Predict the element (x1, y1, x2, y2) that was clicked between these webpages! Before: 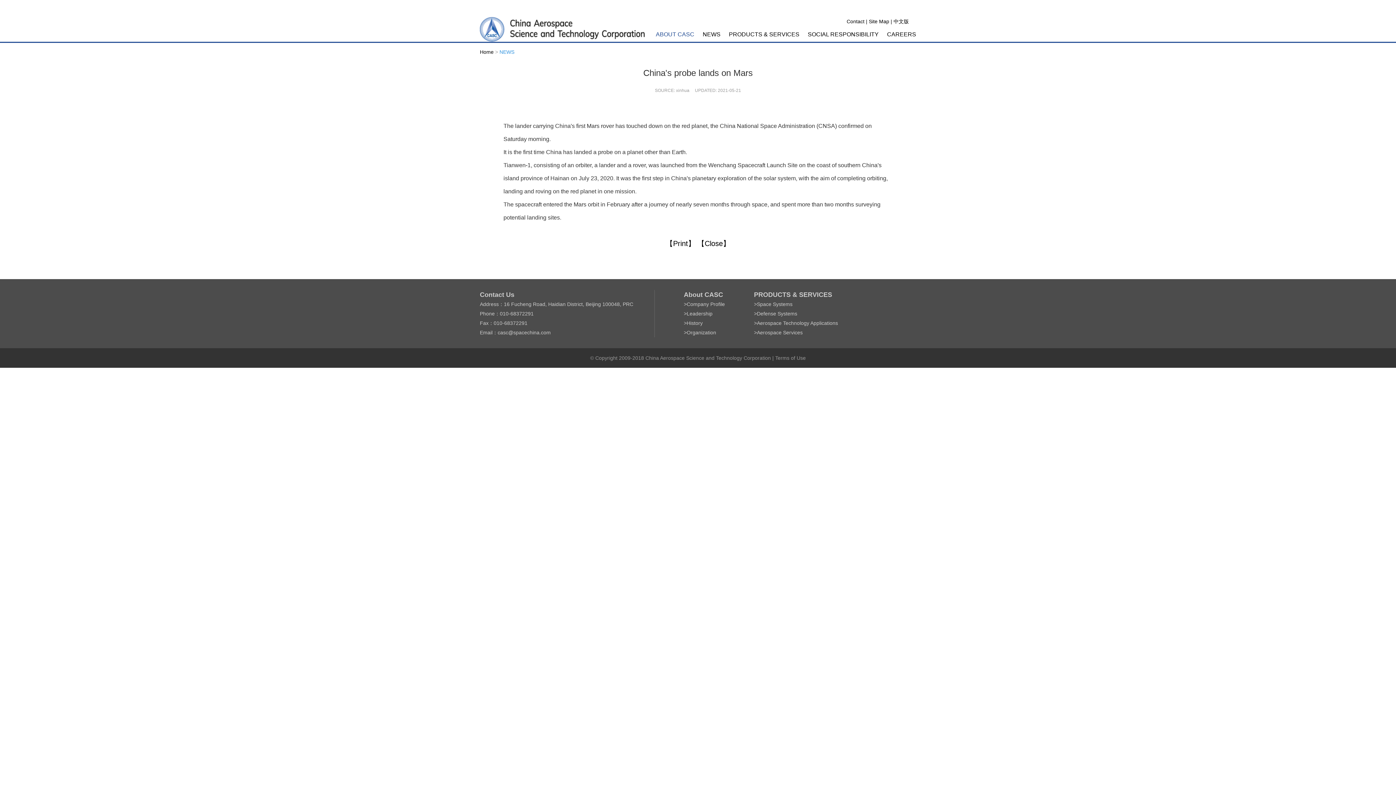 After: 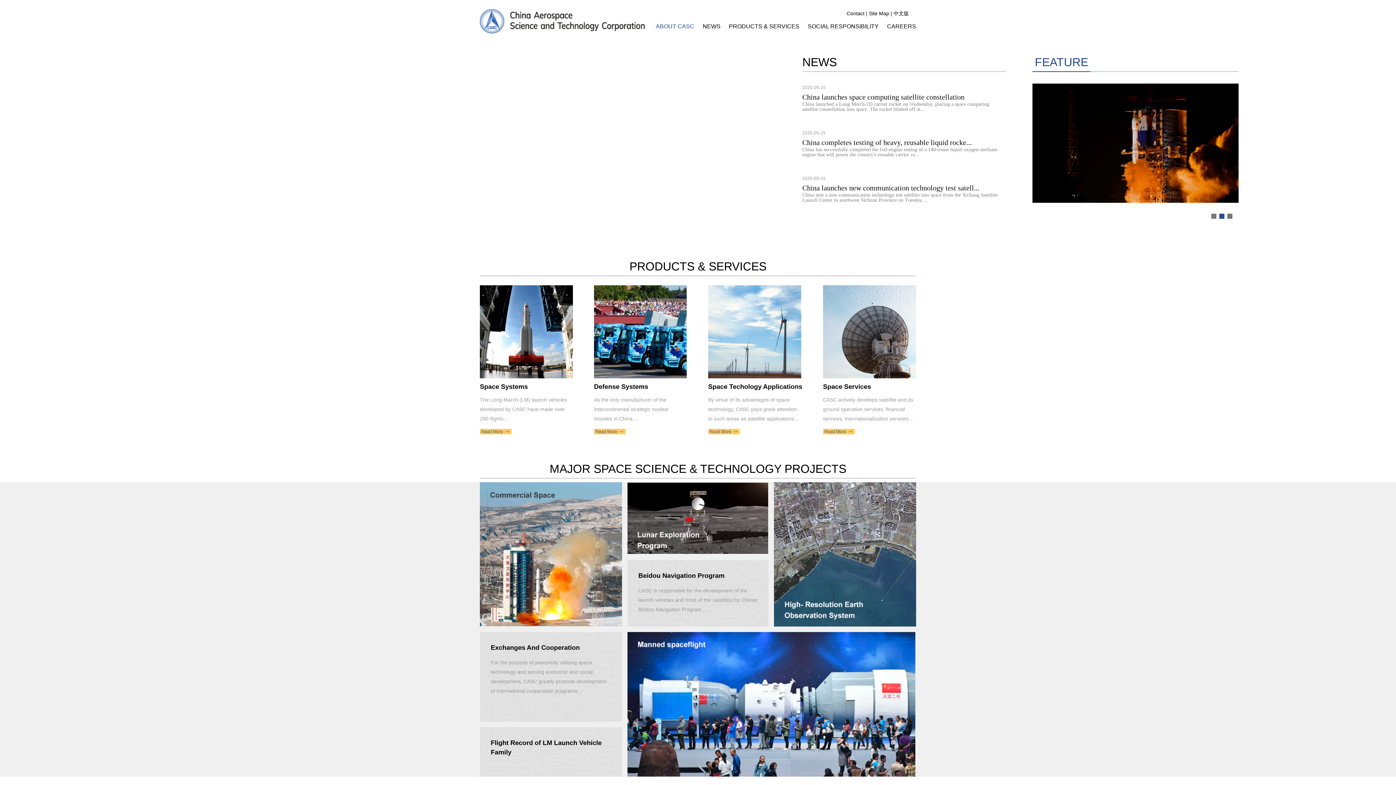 Action: label: Home bbox: (480, 49, 493, 54)